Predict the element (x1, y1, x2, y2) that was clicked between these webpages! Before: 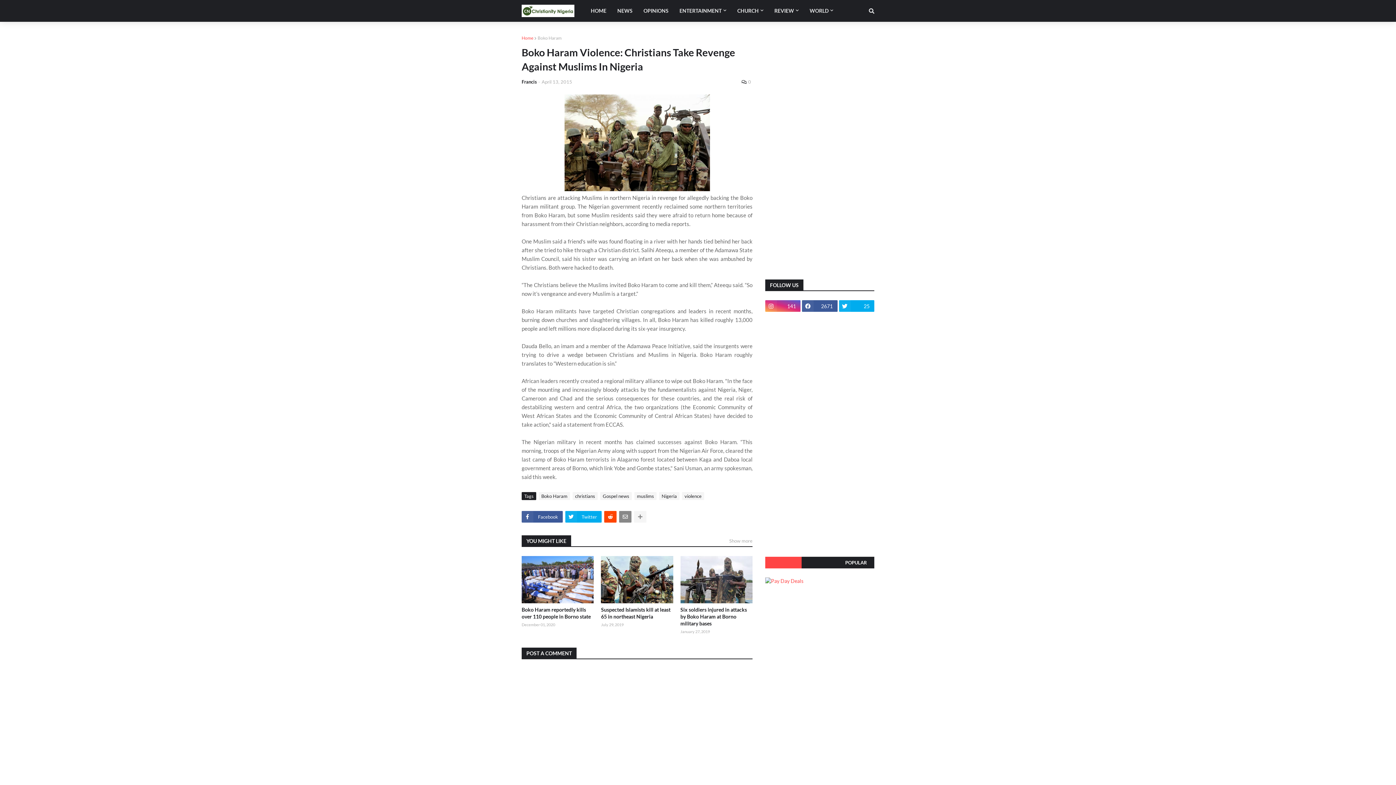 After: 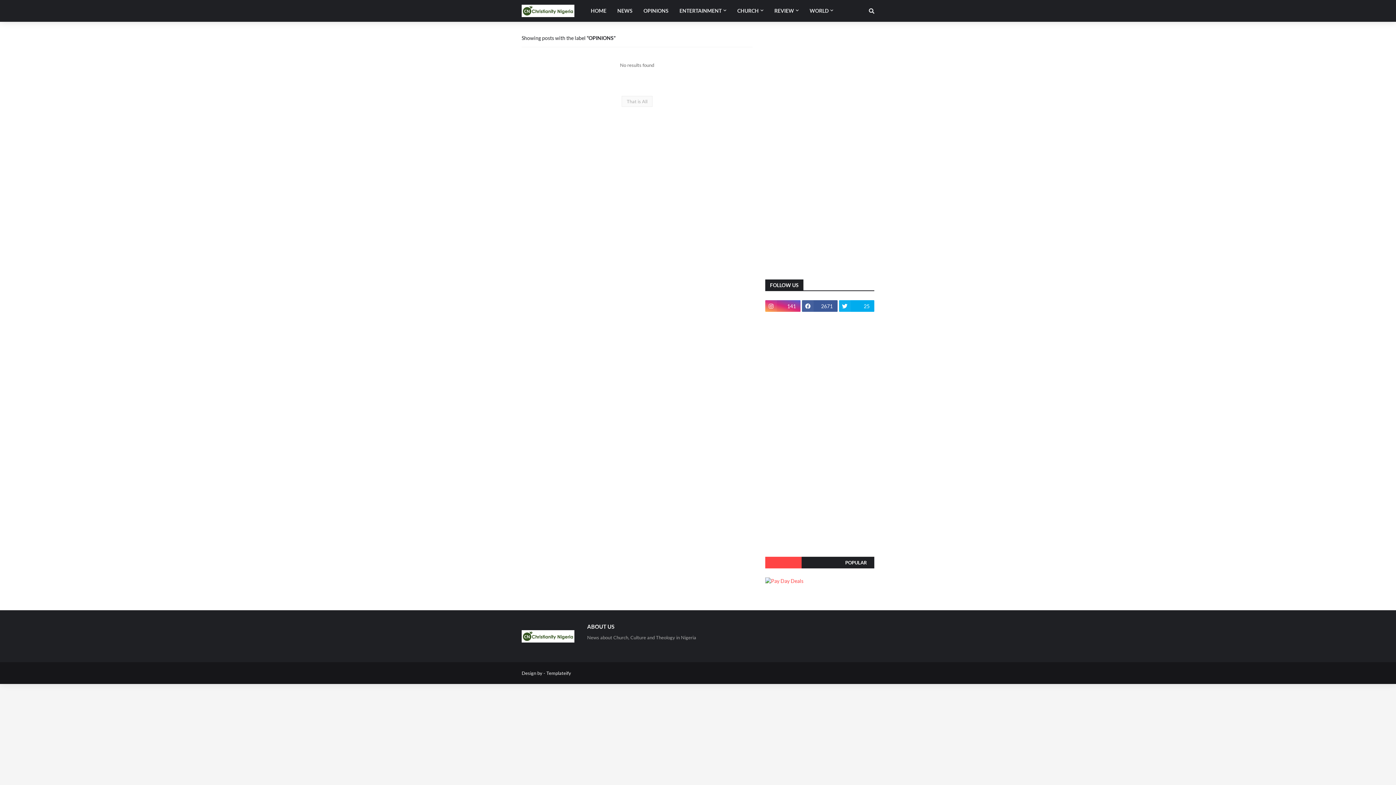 Action: label: OPINIONS bbox: (638, 0, 674, 21)